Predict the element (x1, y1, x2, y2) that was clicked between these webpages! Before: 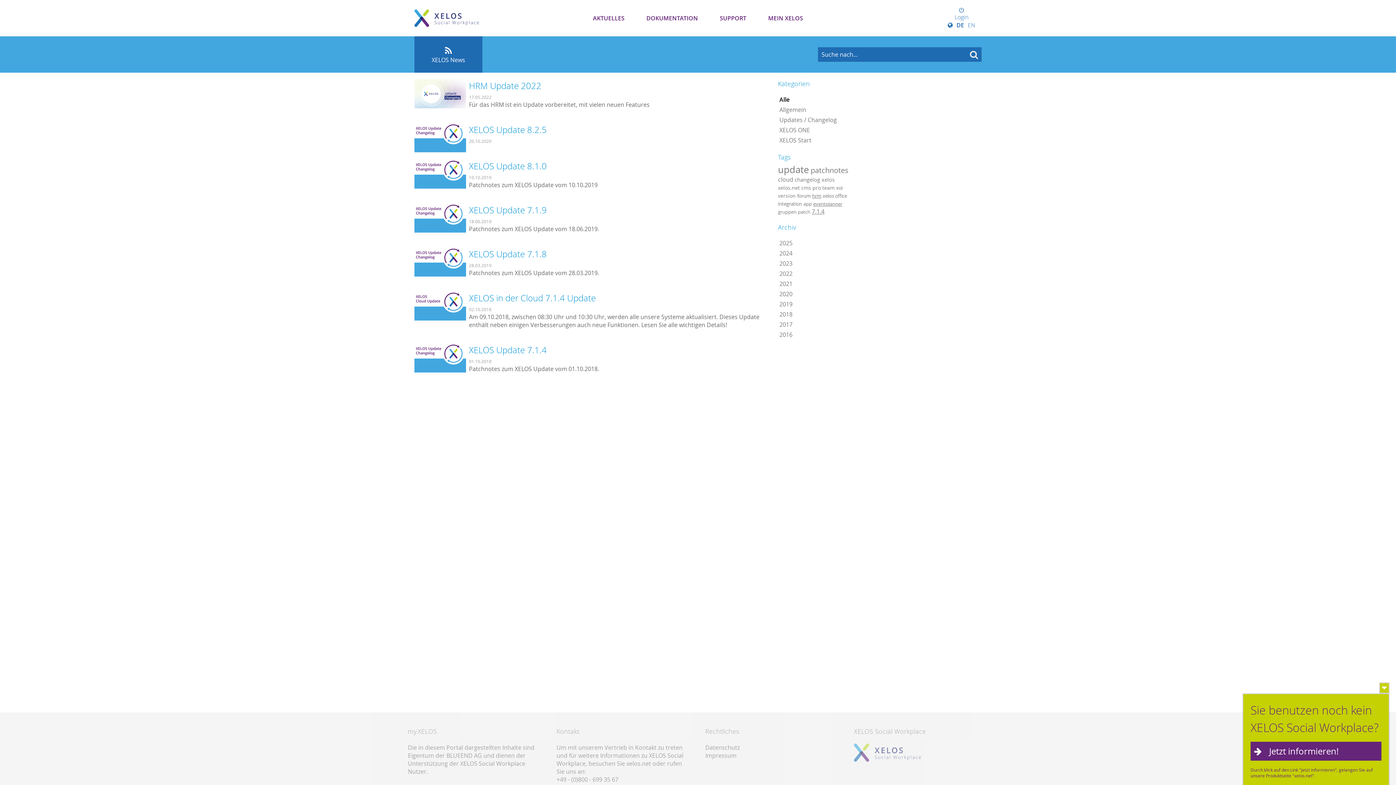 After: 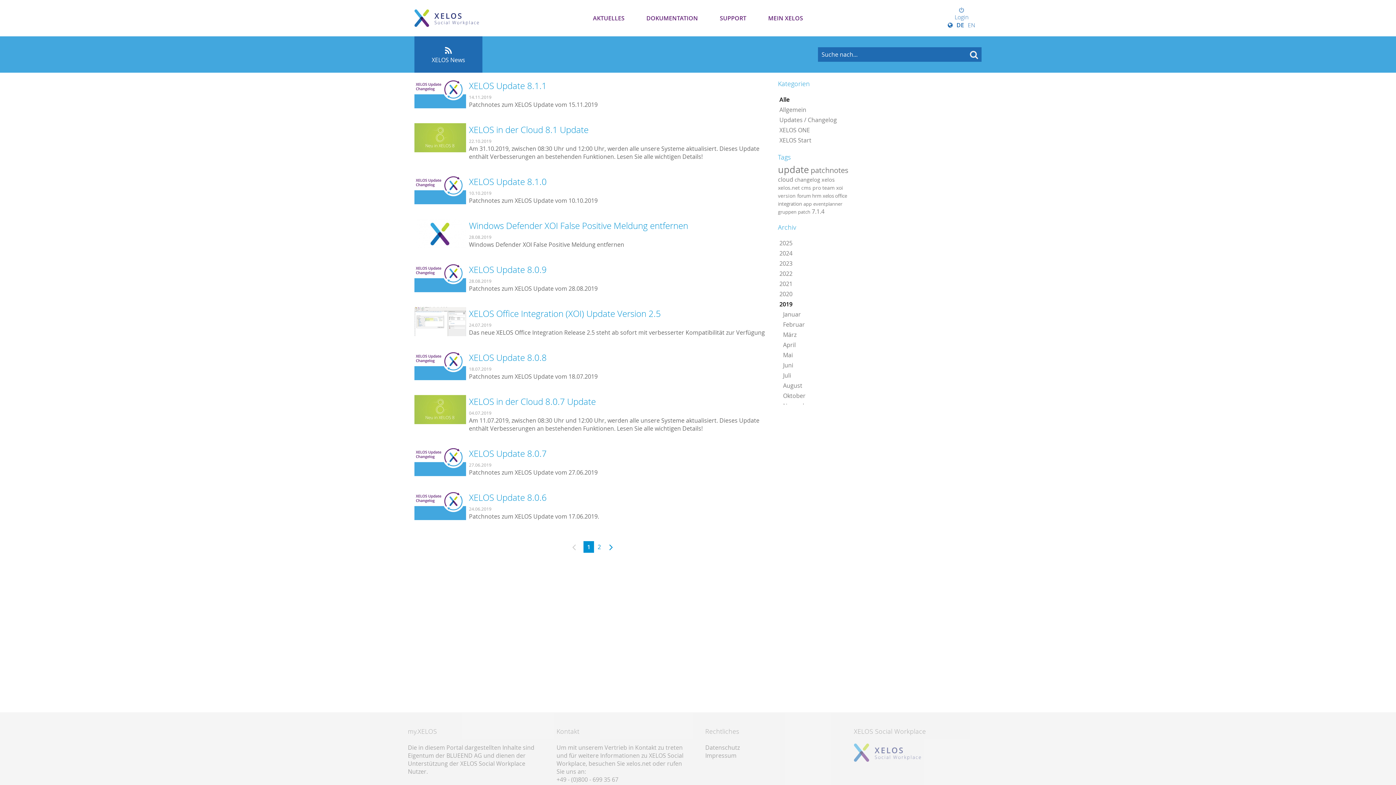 Action: label: 2019 bbox: (778, 299, 850, 309)